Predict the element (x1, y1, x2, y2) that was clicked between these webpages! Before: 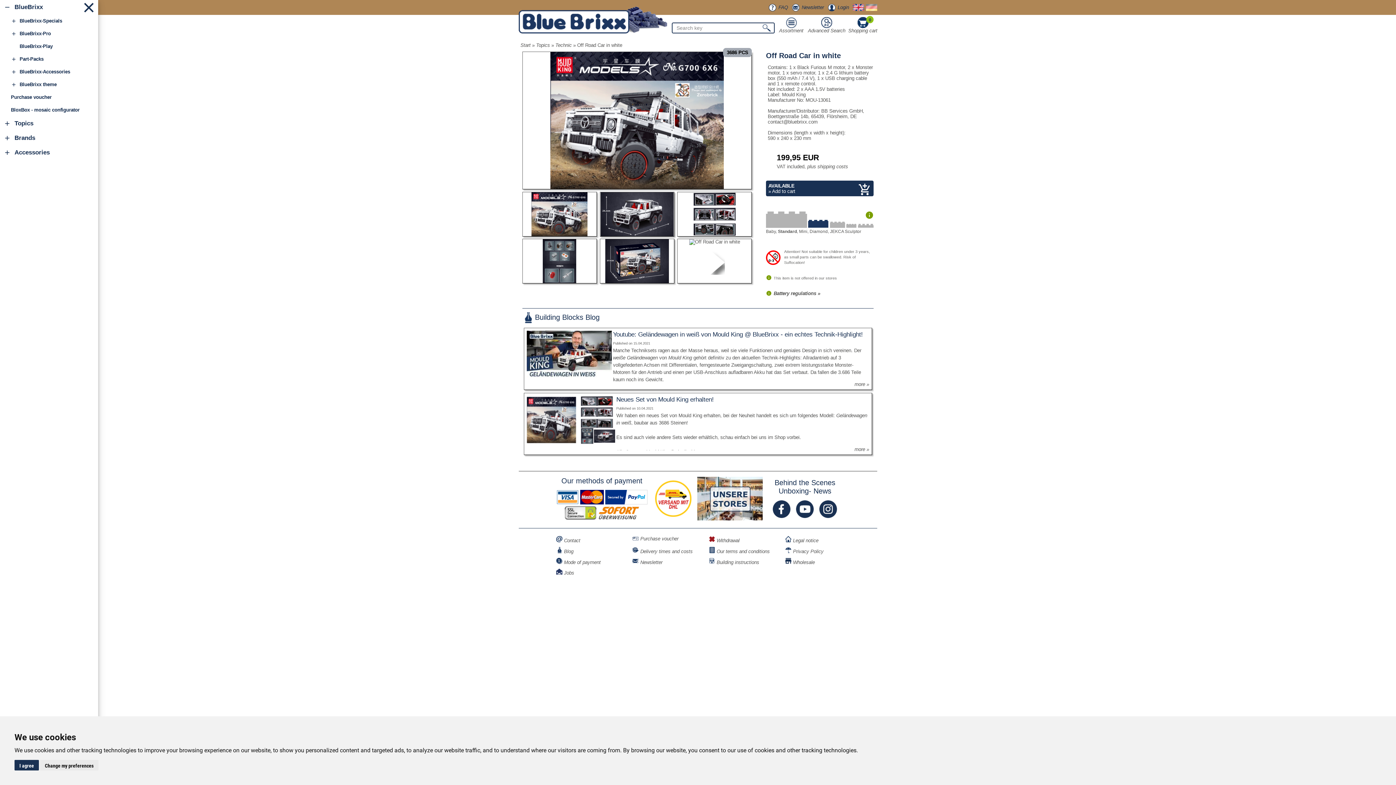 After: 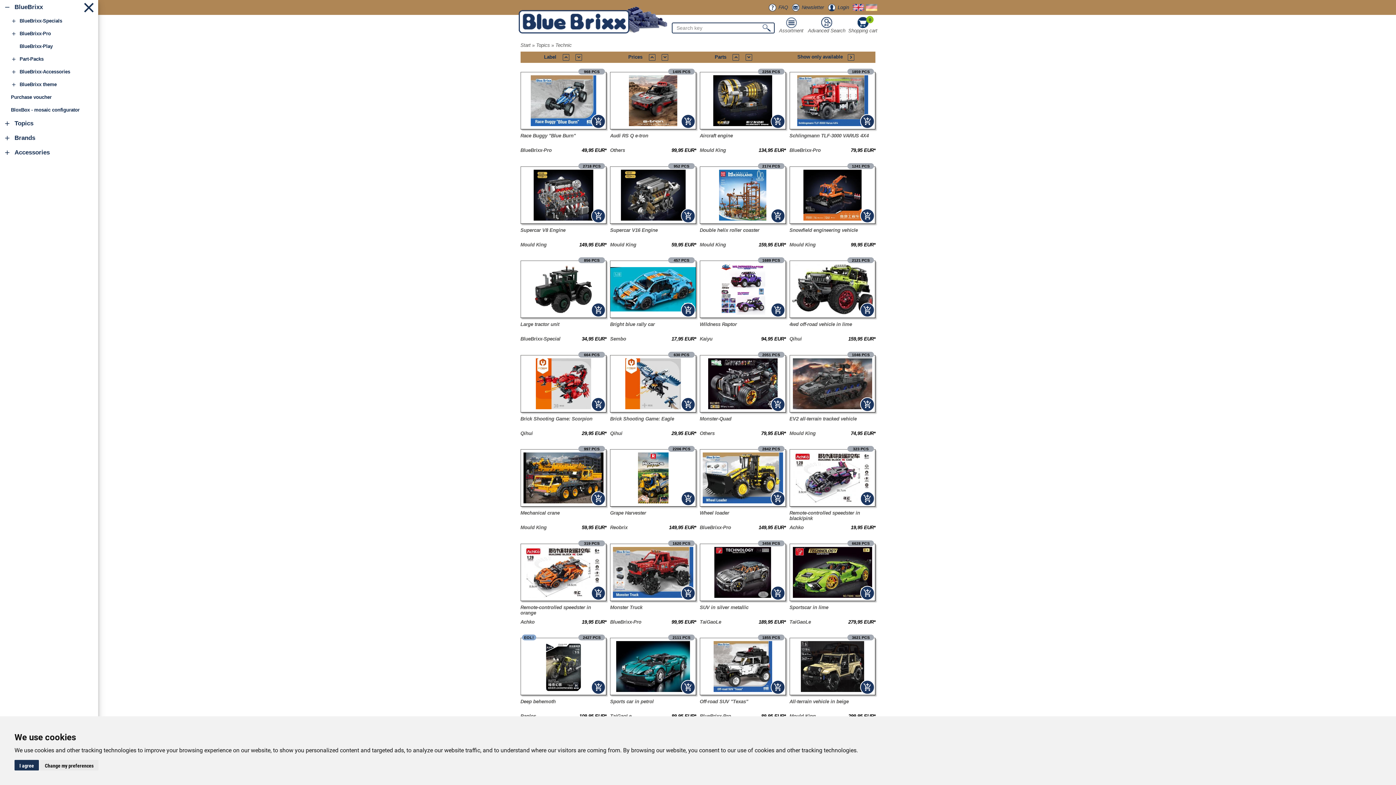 Action: label: Technic bbox: (555, 42, 571, 47)